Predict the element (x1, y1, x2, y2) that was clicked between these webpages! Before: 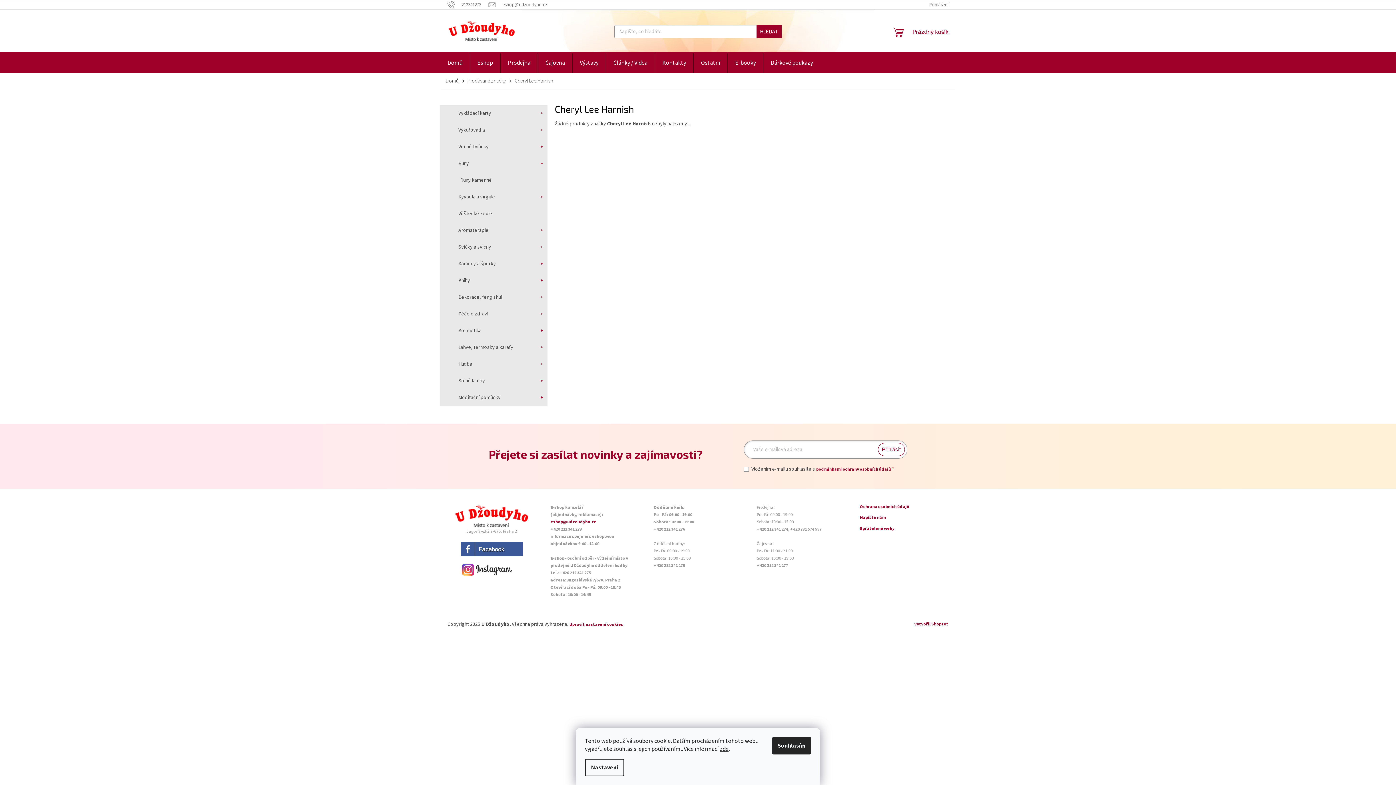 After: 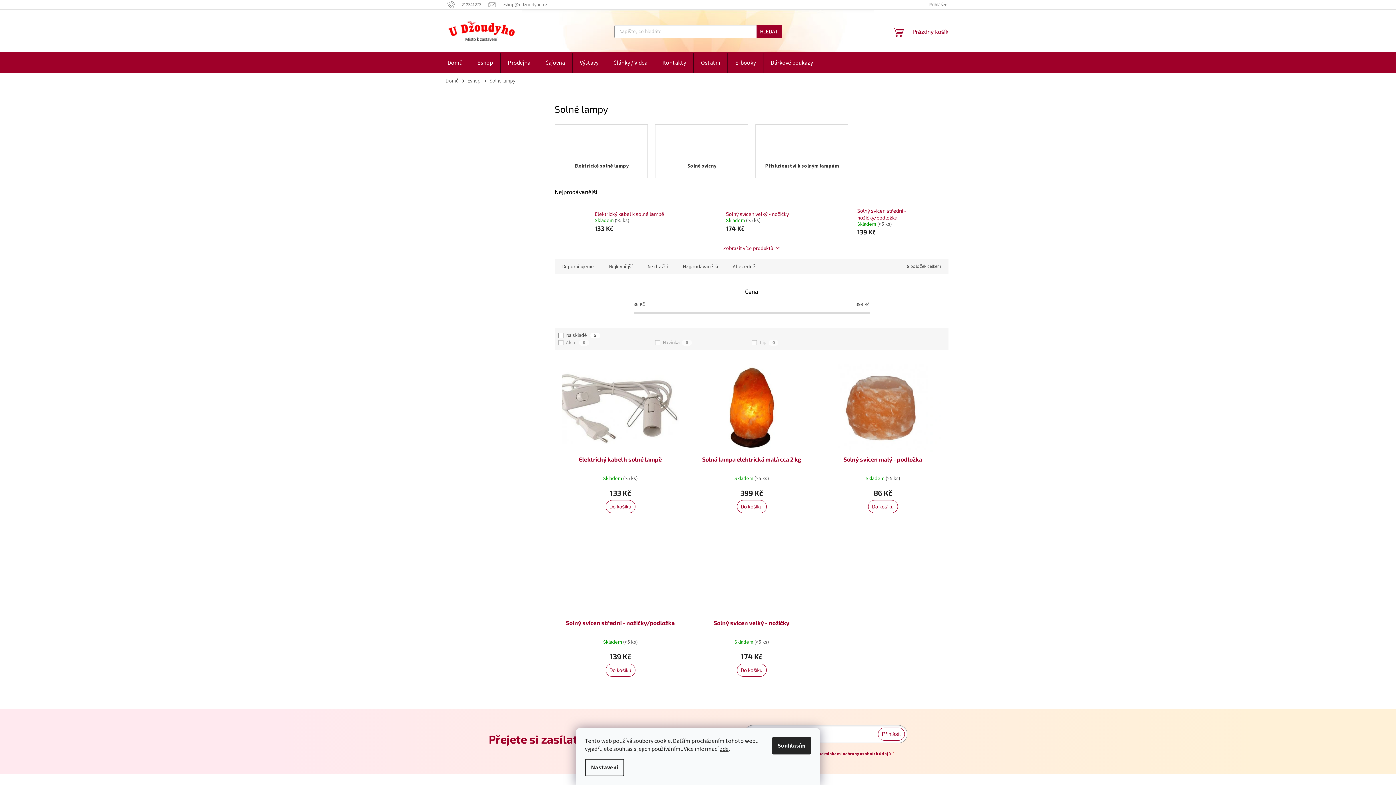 Action: label: Solné lampy
  bbox: (440, 372, 547, 389)